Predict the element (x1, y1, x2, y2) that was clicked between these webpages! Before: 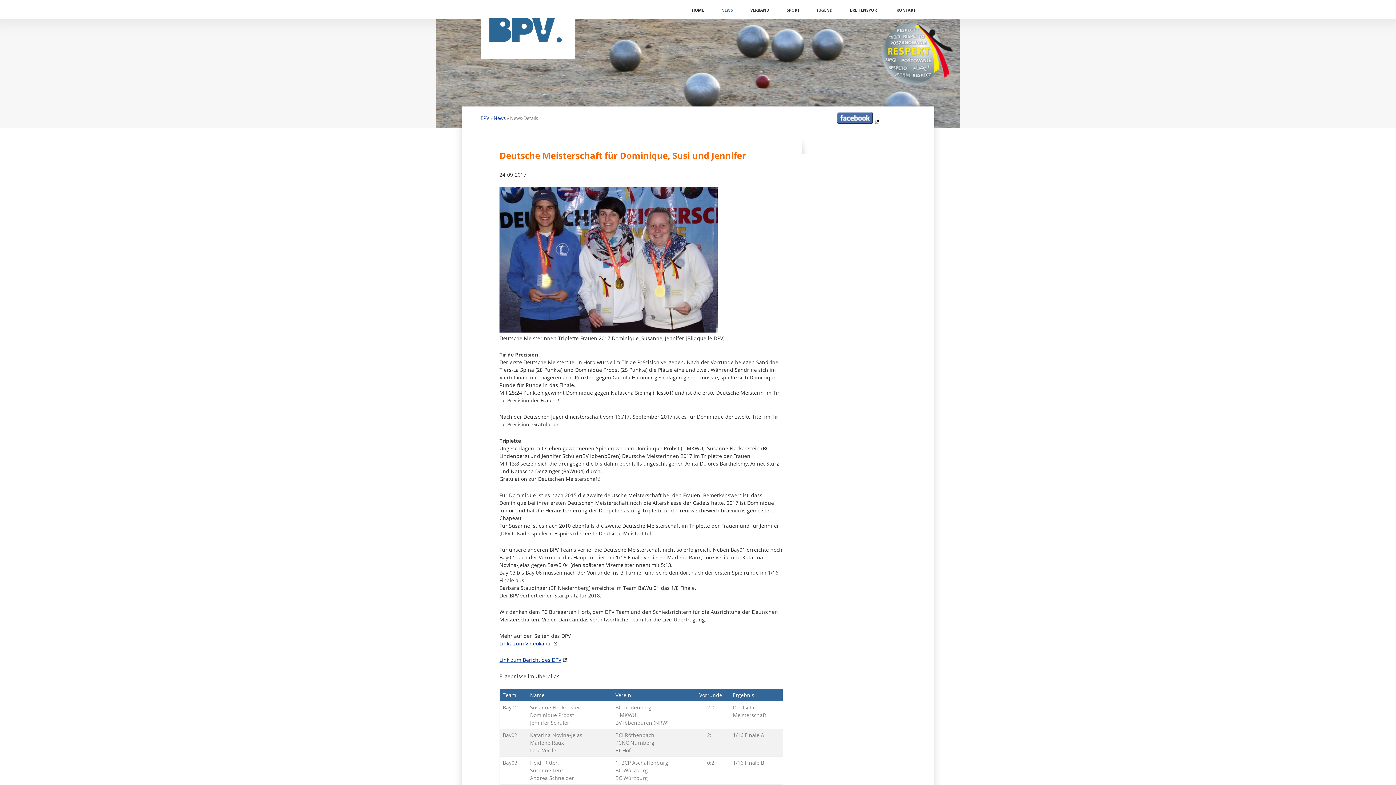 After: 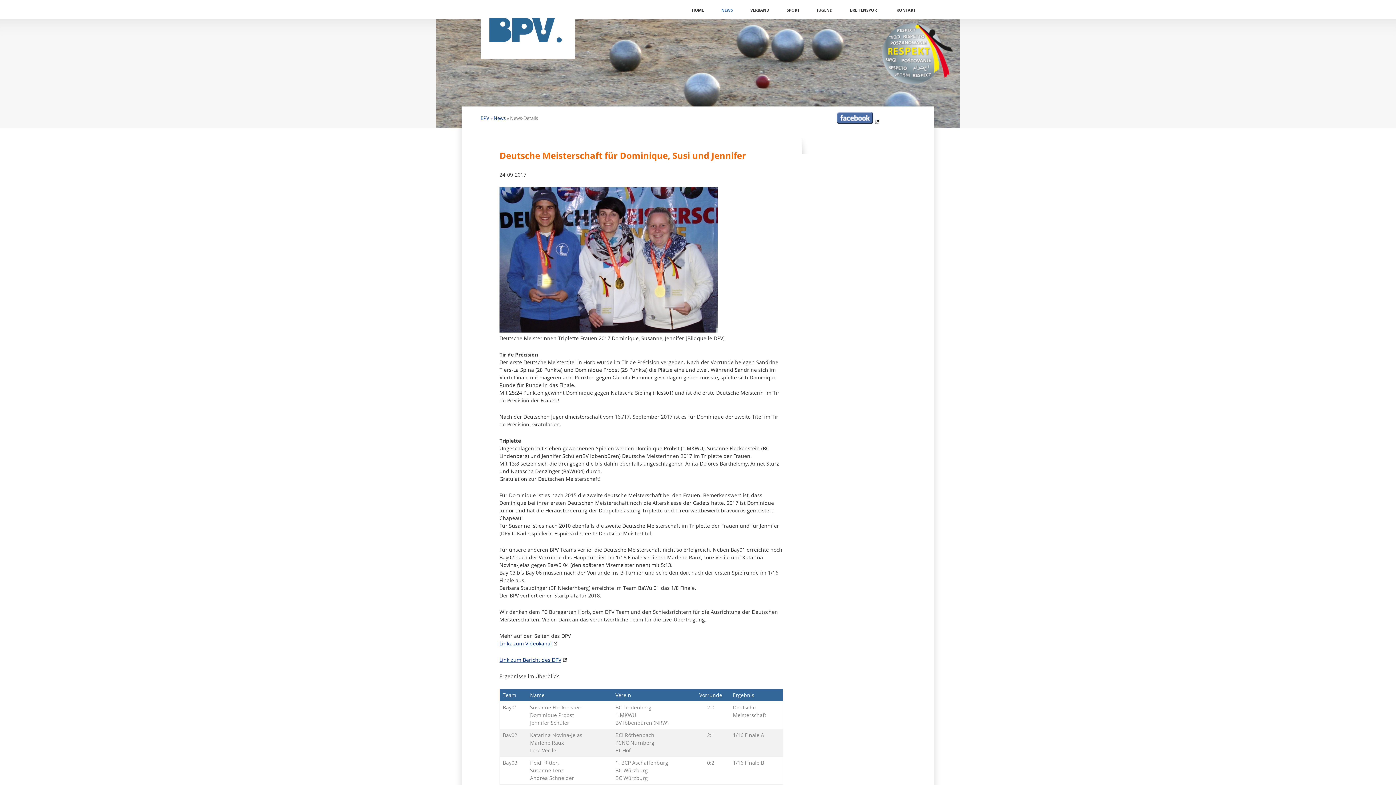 Action: bbox: (837, 112, 880, 125)